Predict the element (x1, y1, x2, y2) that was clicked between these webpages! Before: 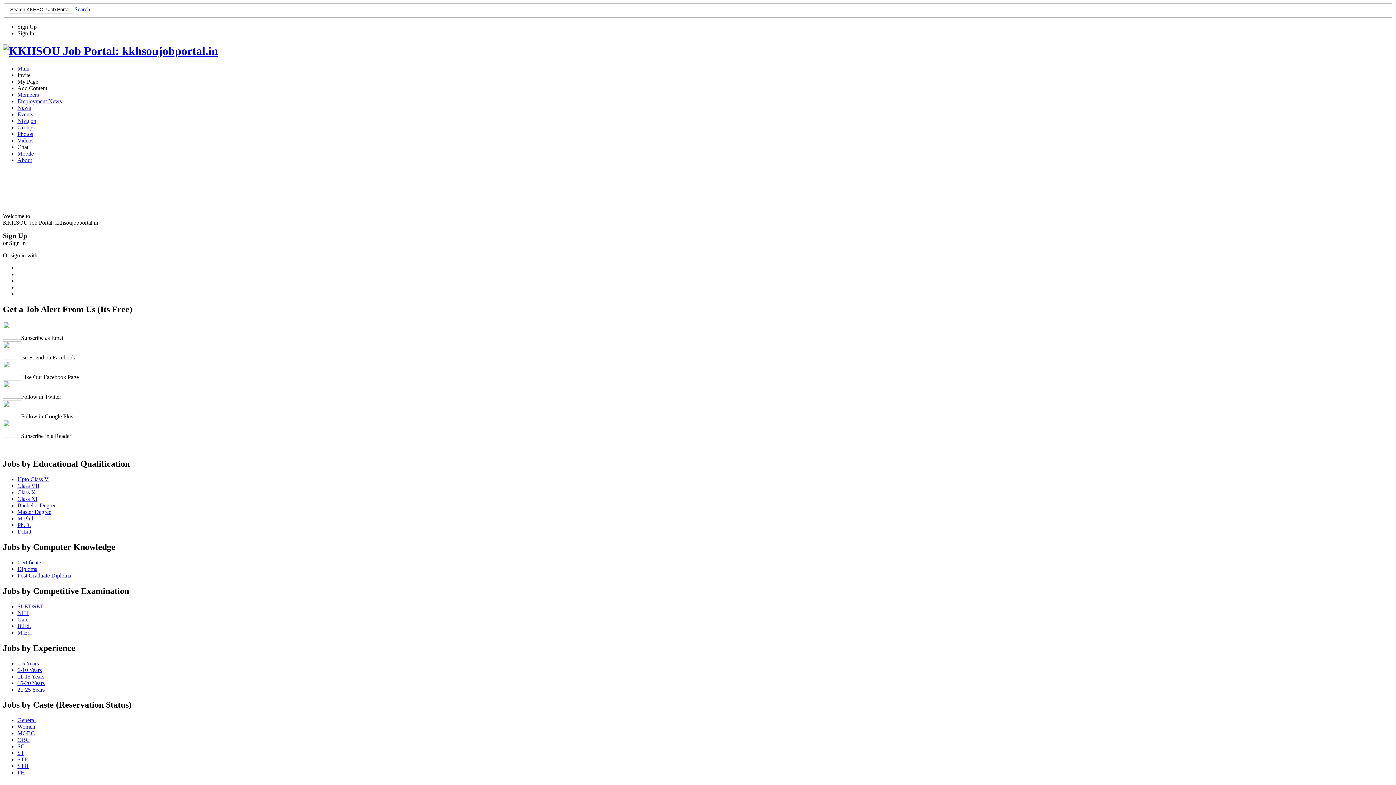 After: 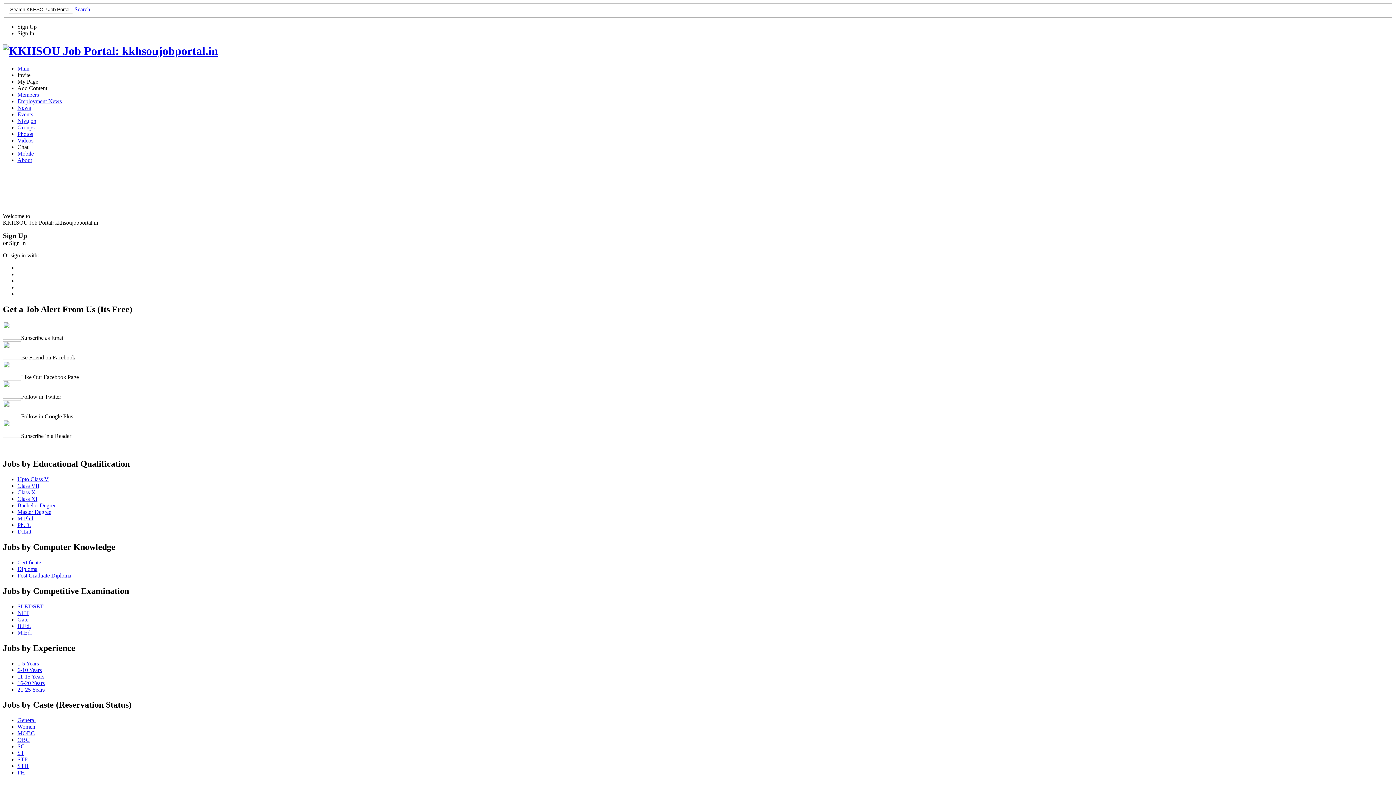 Action: label: Certificate bbox: (17, 559, 41, 565)